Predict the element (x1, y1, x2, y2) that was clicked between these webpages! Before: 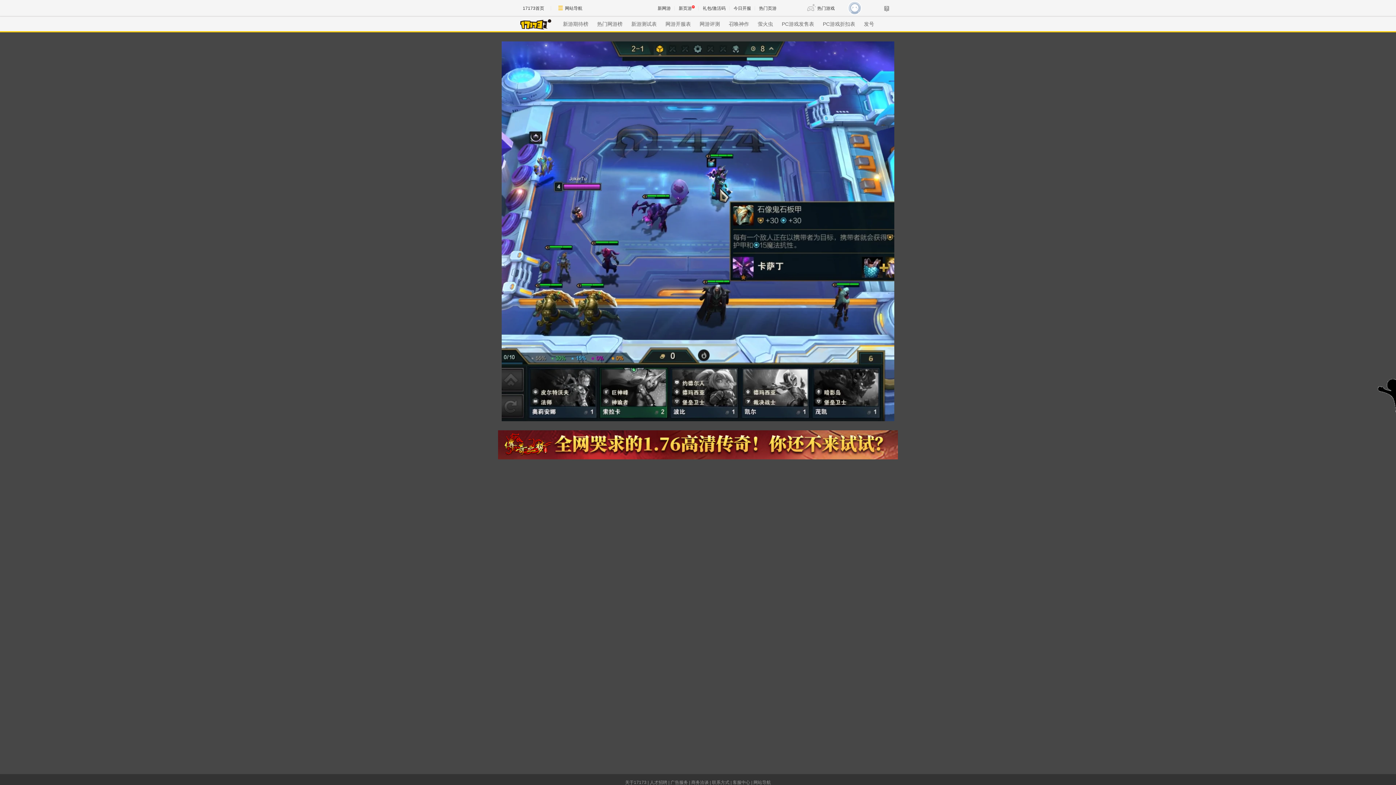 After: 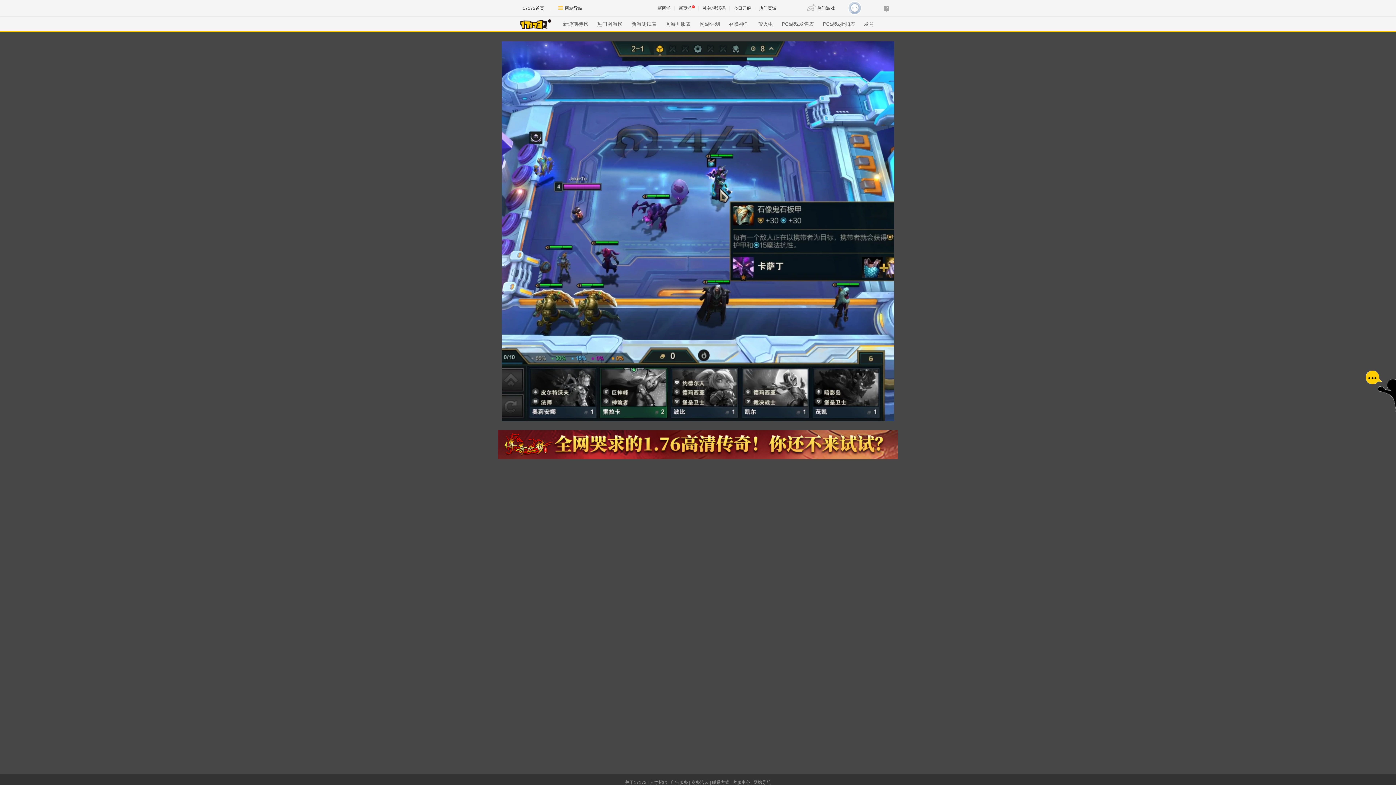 Action: bbox: (1363, 367, 1396, 418)